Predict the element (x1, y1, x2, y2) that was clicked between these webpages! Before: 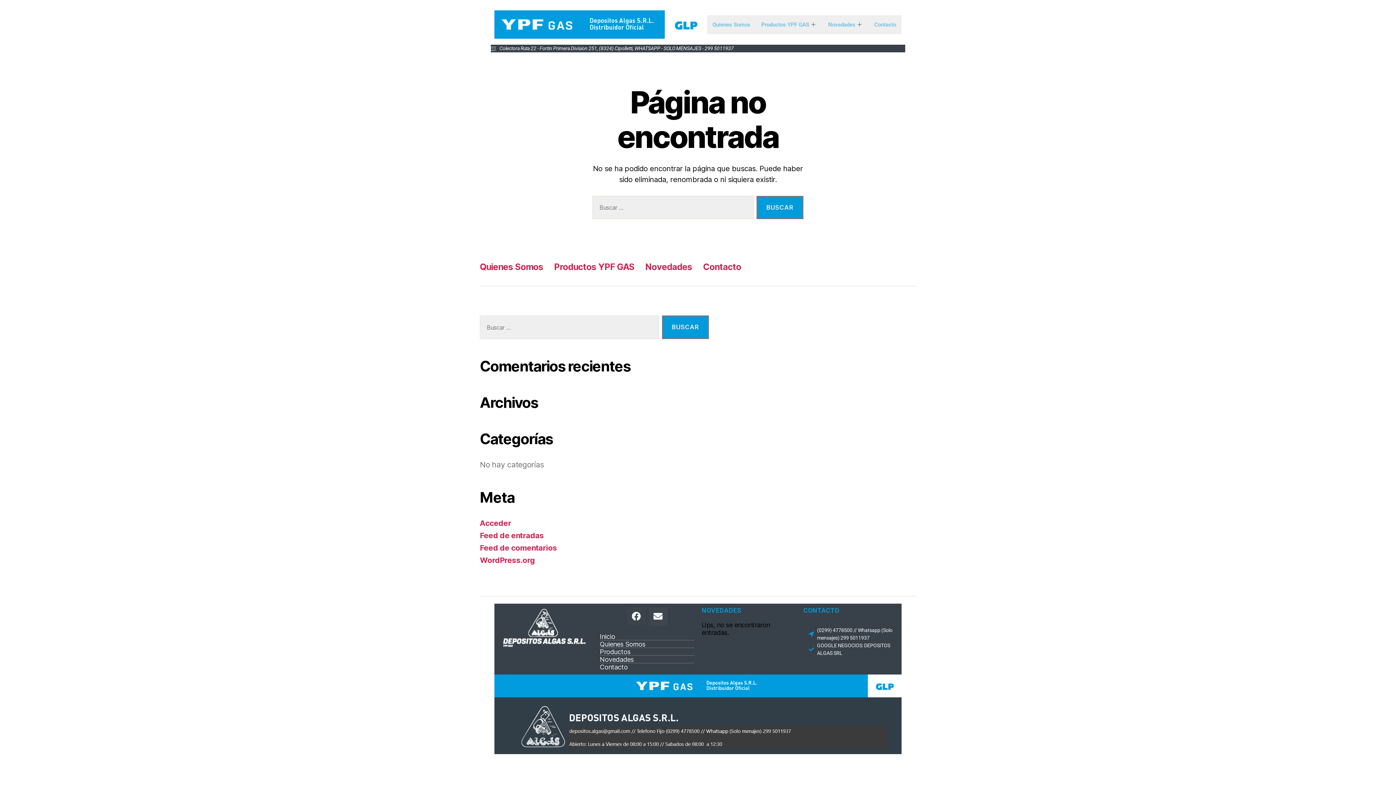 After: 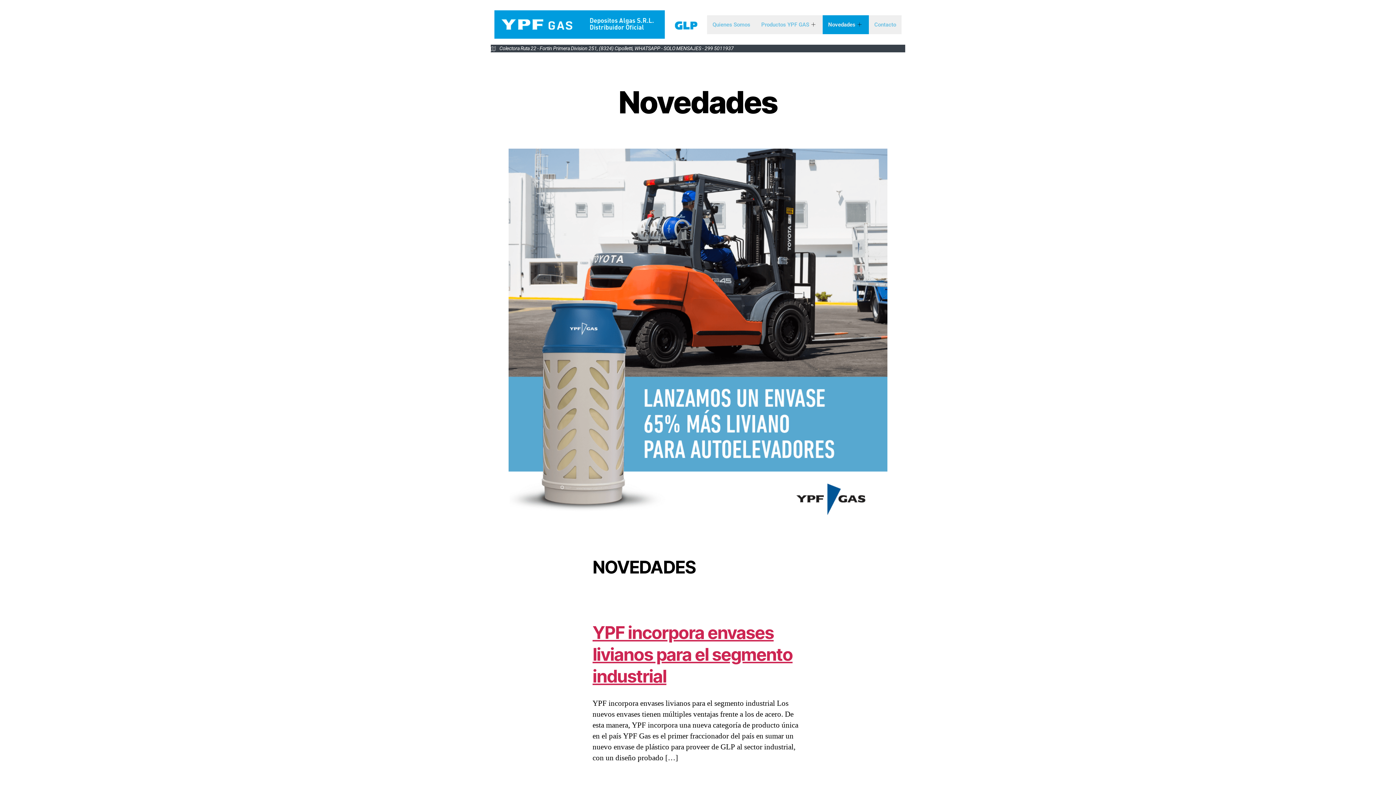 Action: label: Novedades bbox: (600, 655, 634, 663)